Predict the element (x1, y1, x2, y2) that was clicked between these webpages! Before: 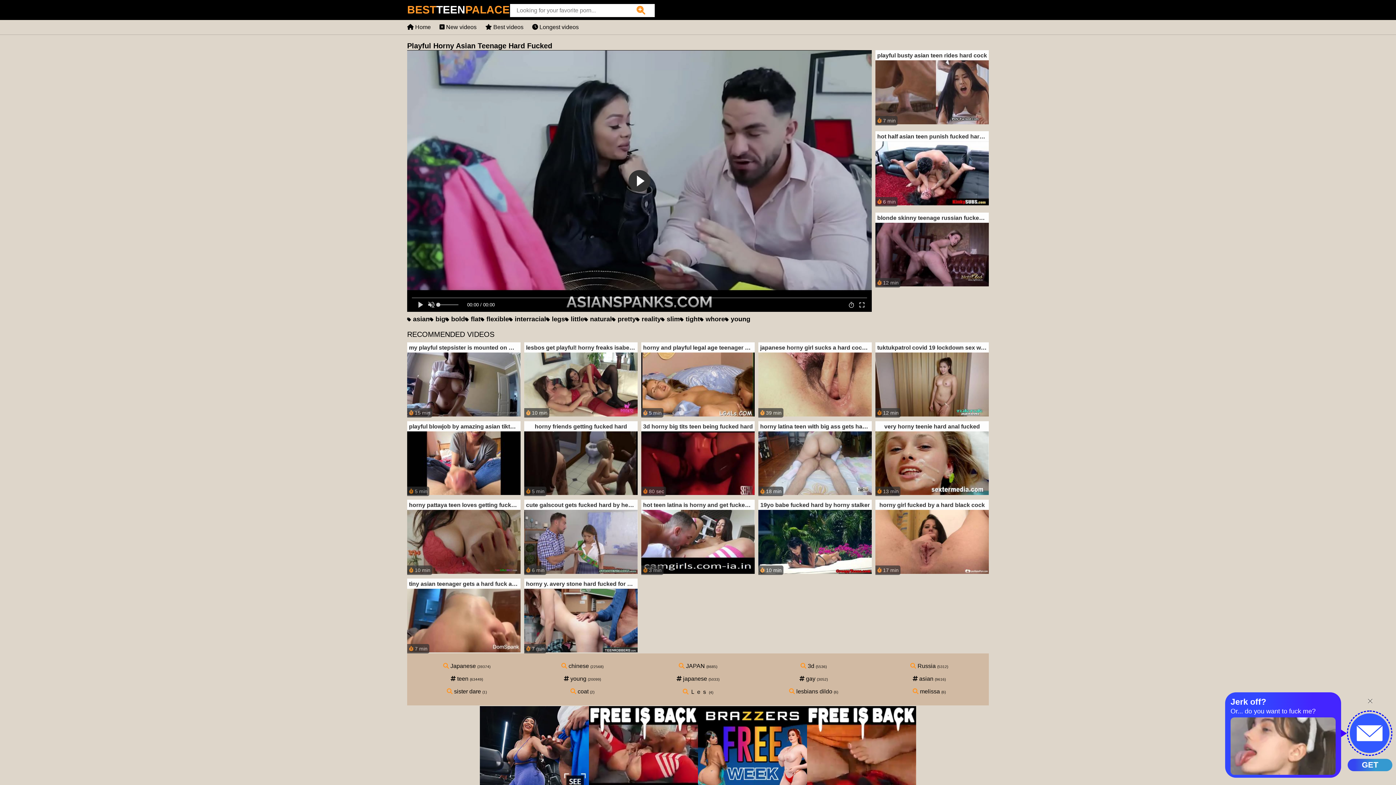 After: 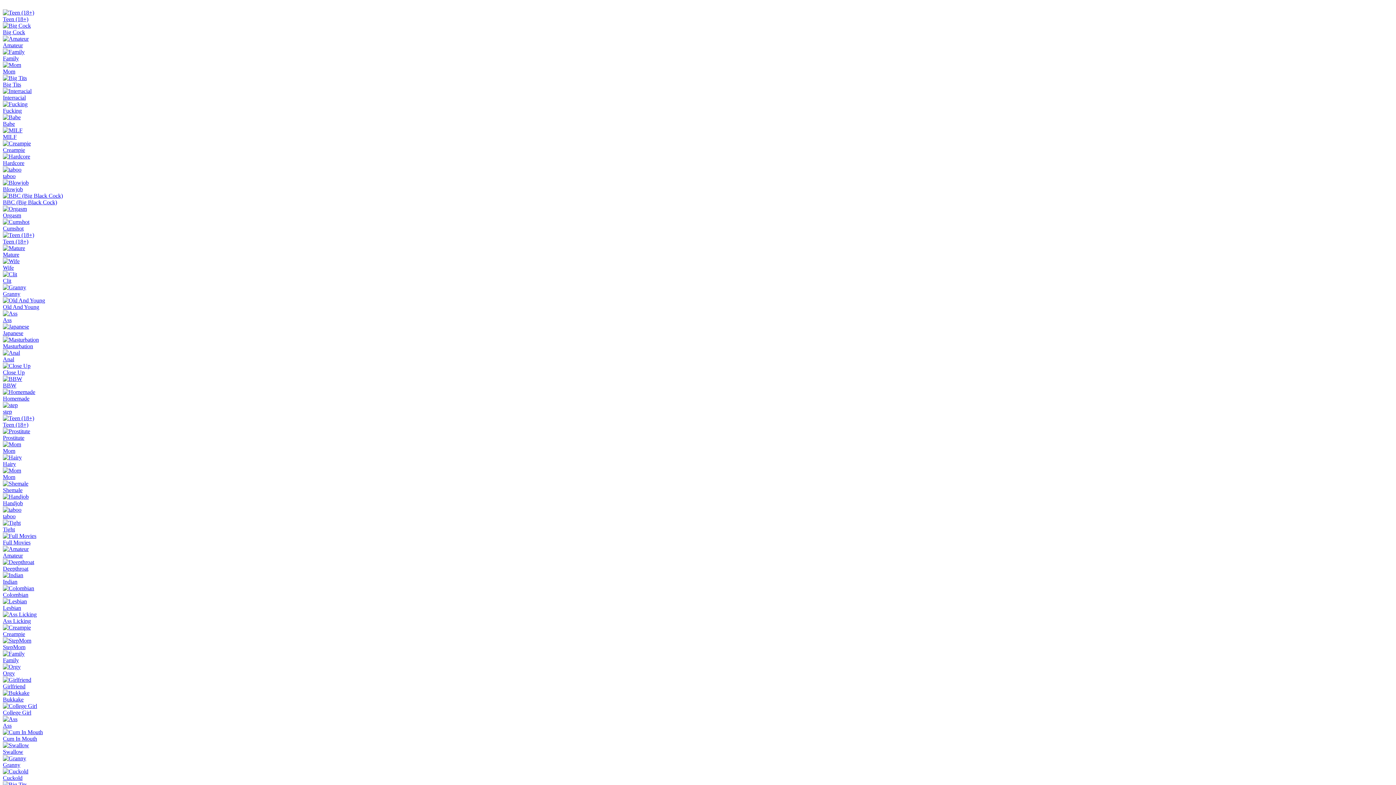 Action: label:  7 min
playful busty asian teen rides hard cock bbox: (875, 50, 989, 125)